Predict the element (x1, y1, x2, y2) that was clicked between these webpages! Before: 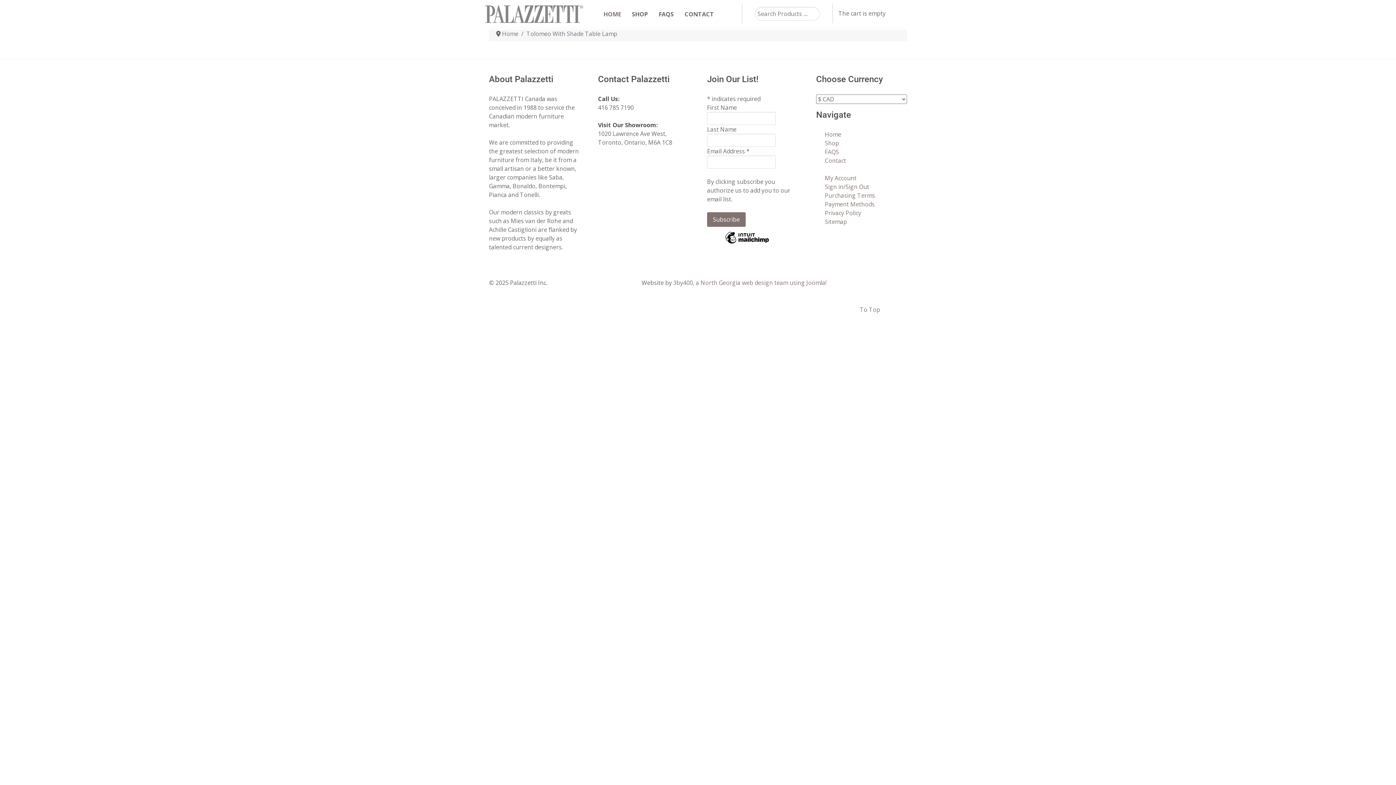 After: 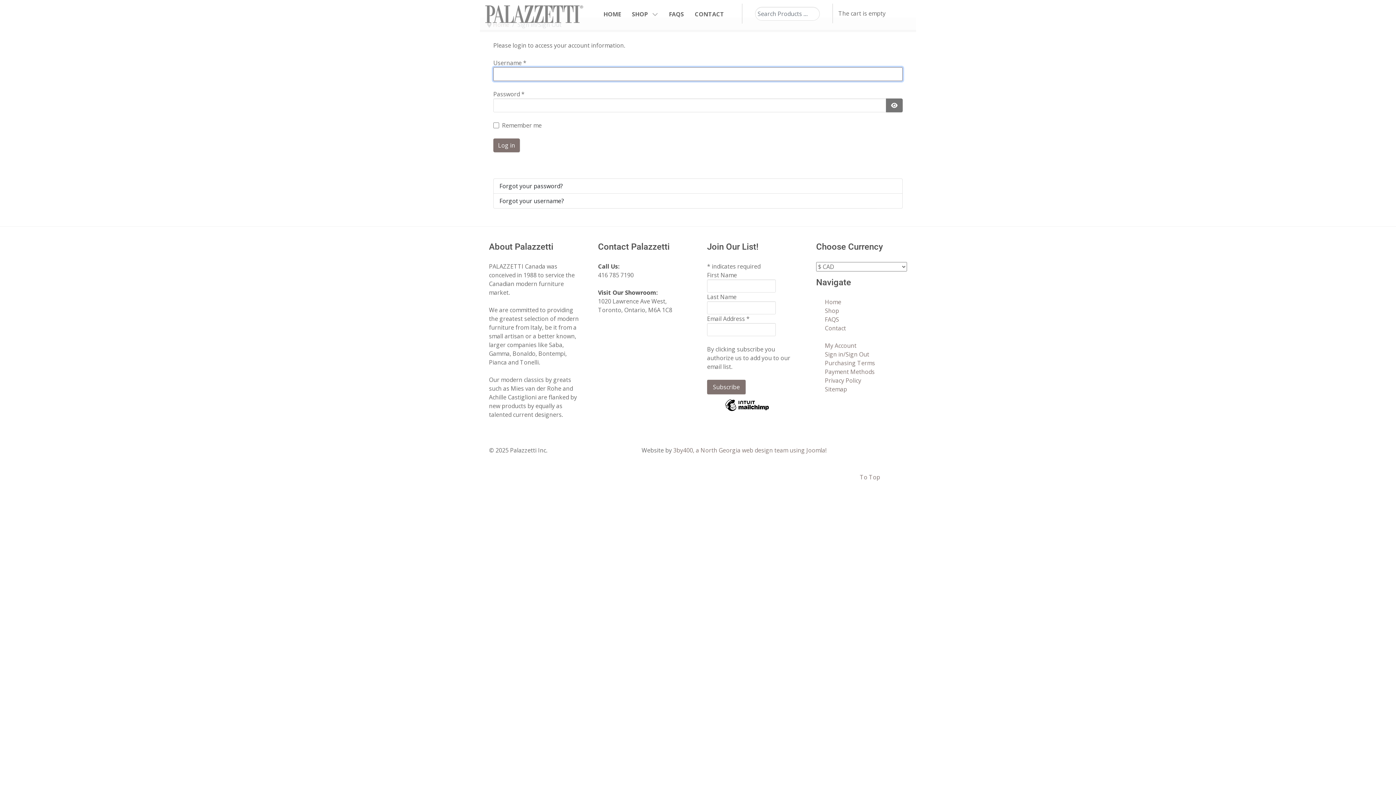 Action: label: Sign in/Sign Out bbox: (825, 182, 869, 190)